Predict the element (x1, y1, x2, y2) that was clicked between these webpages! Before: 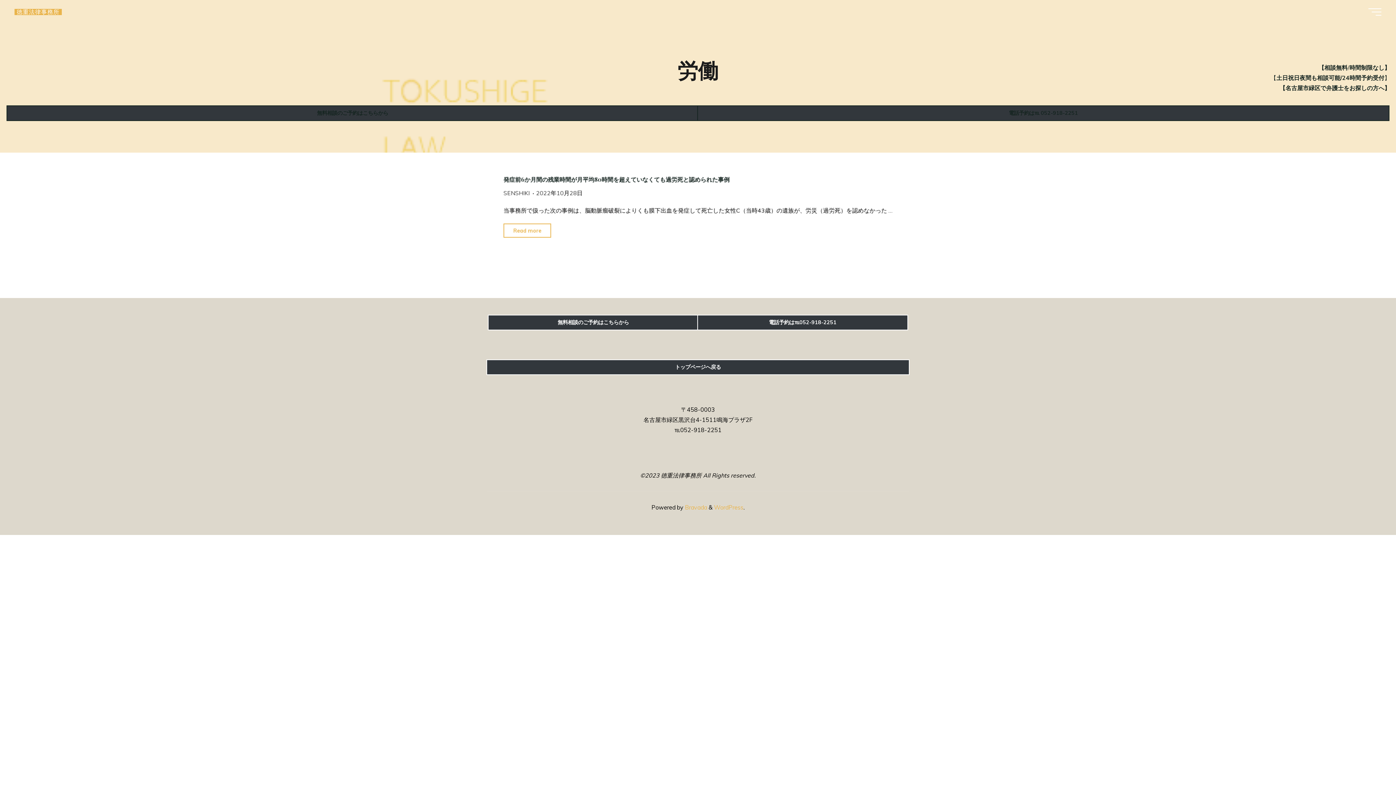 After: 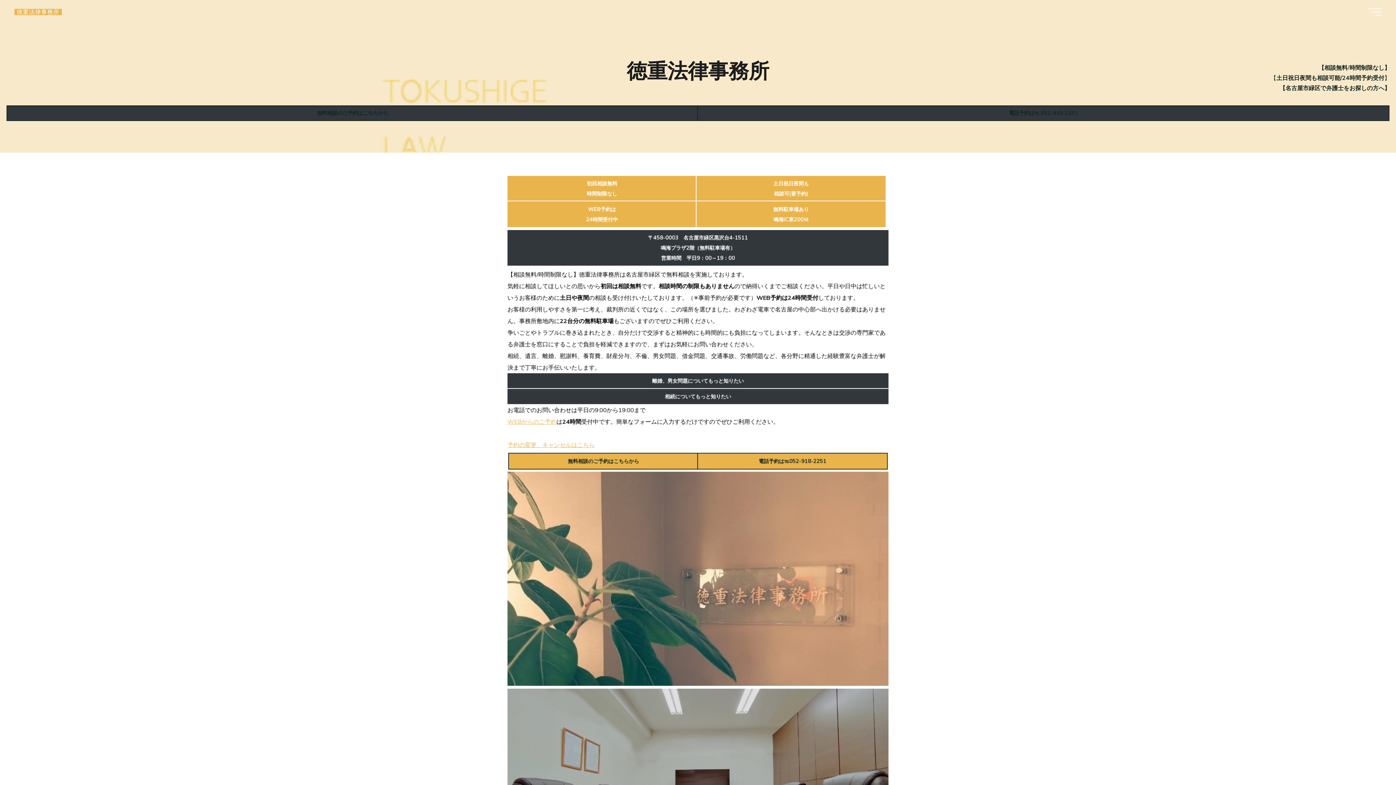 Action: label: トップページへ戻る bbox: (487, 360, 909, 374)